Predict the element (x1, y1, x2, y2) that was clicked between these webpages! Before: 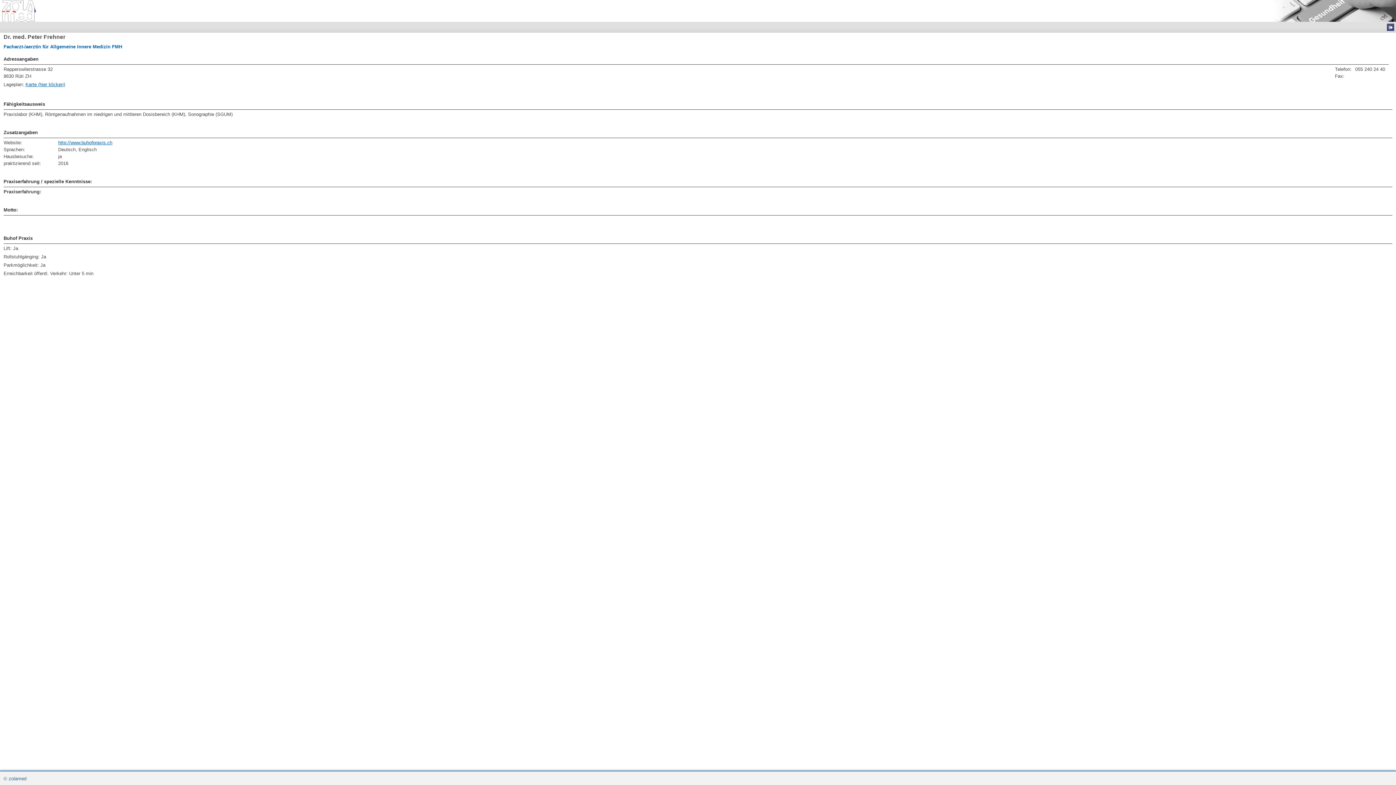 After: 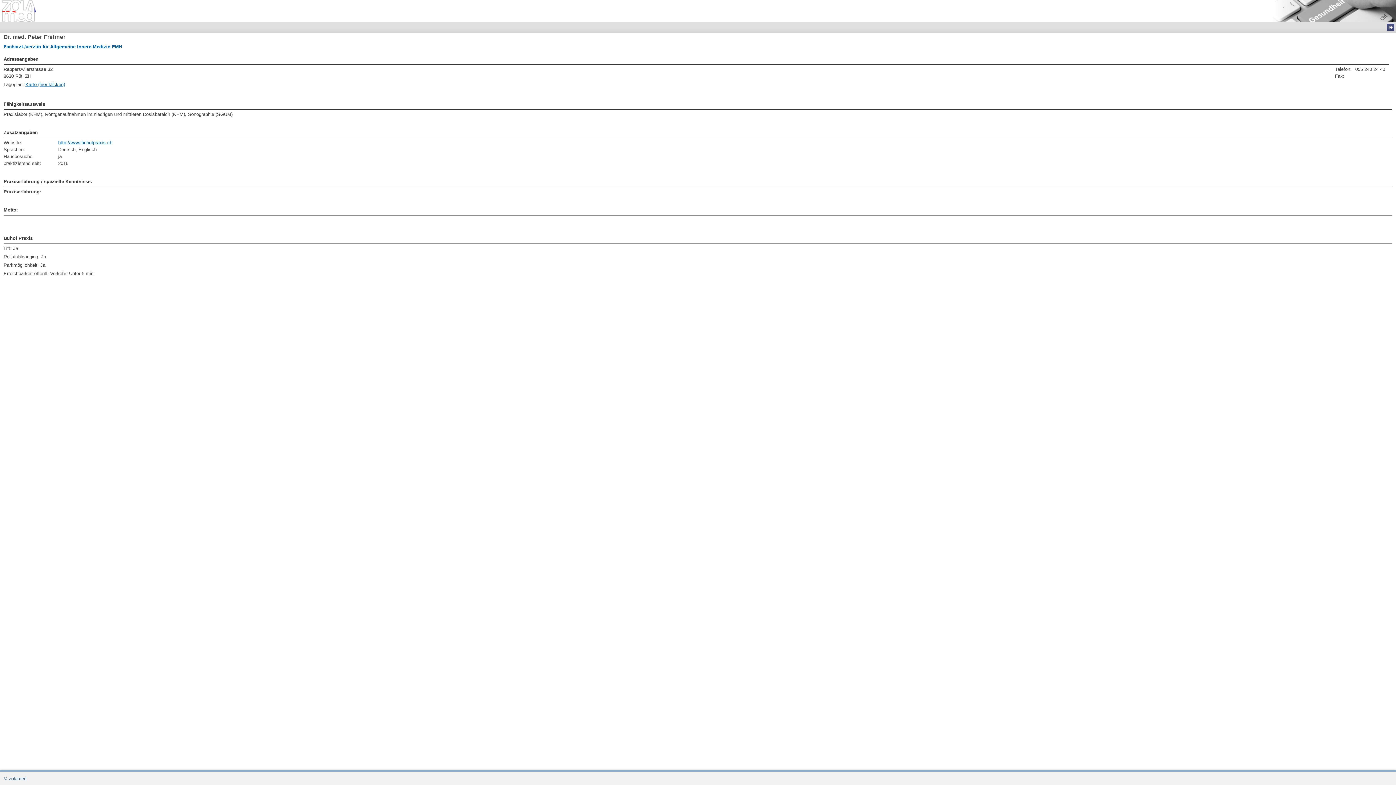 Action: bbox: (0, 0, 1396, 21)